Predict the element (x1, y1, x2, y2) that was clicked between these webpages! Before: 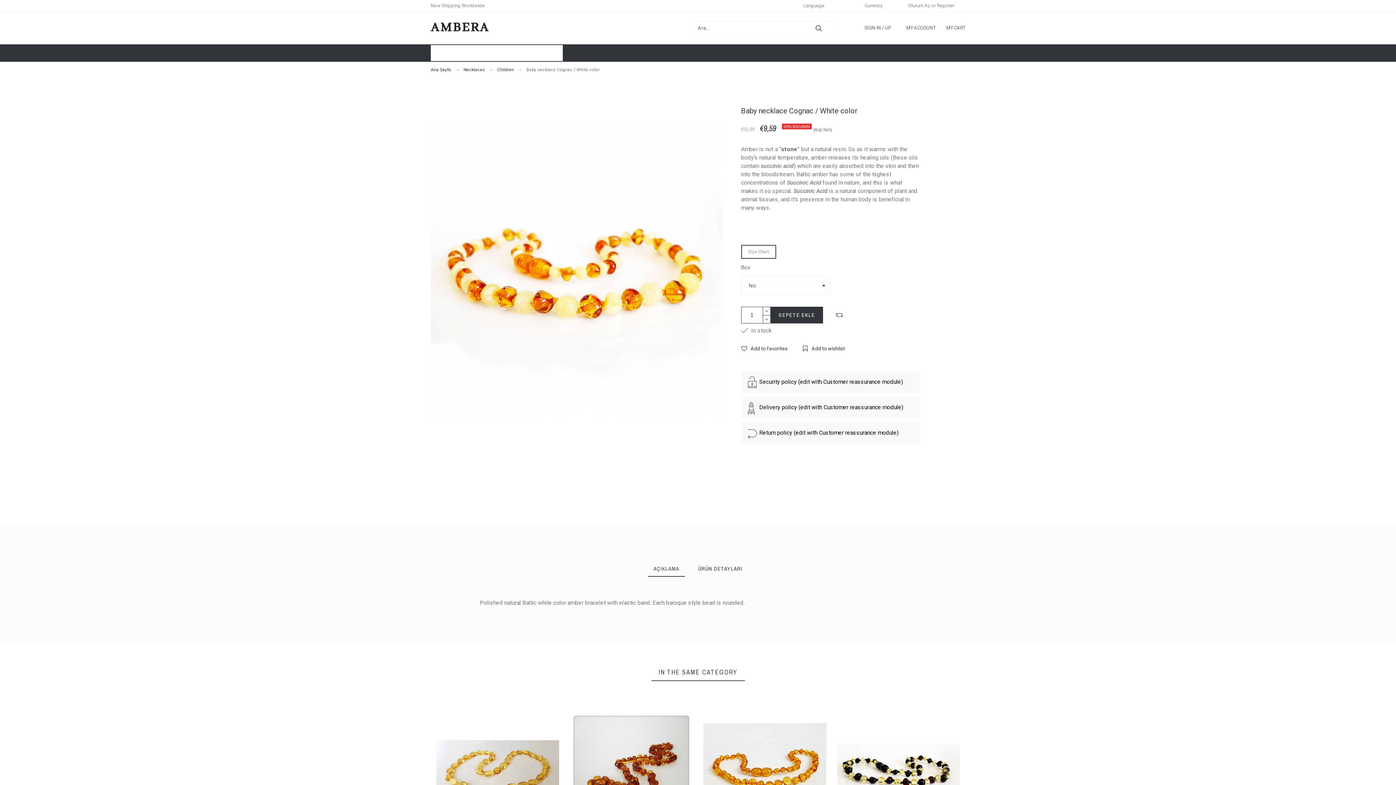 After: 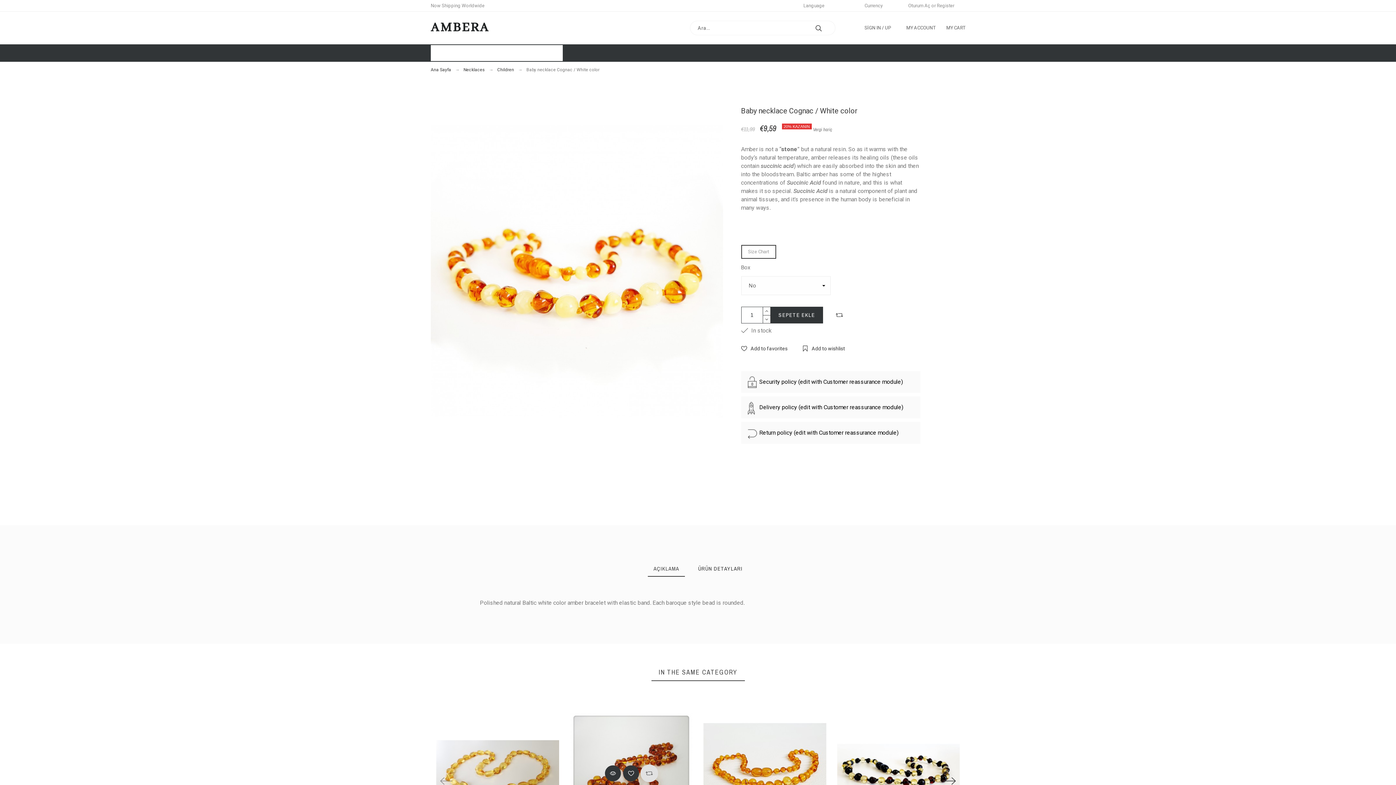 Action: bbox: (643, 766, 658, 780)